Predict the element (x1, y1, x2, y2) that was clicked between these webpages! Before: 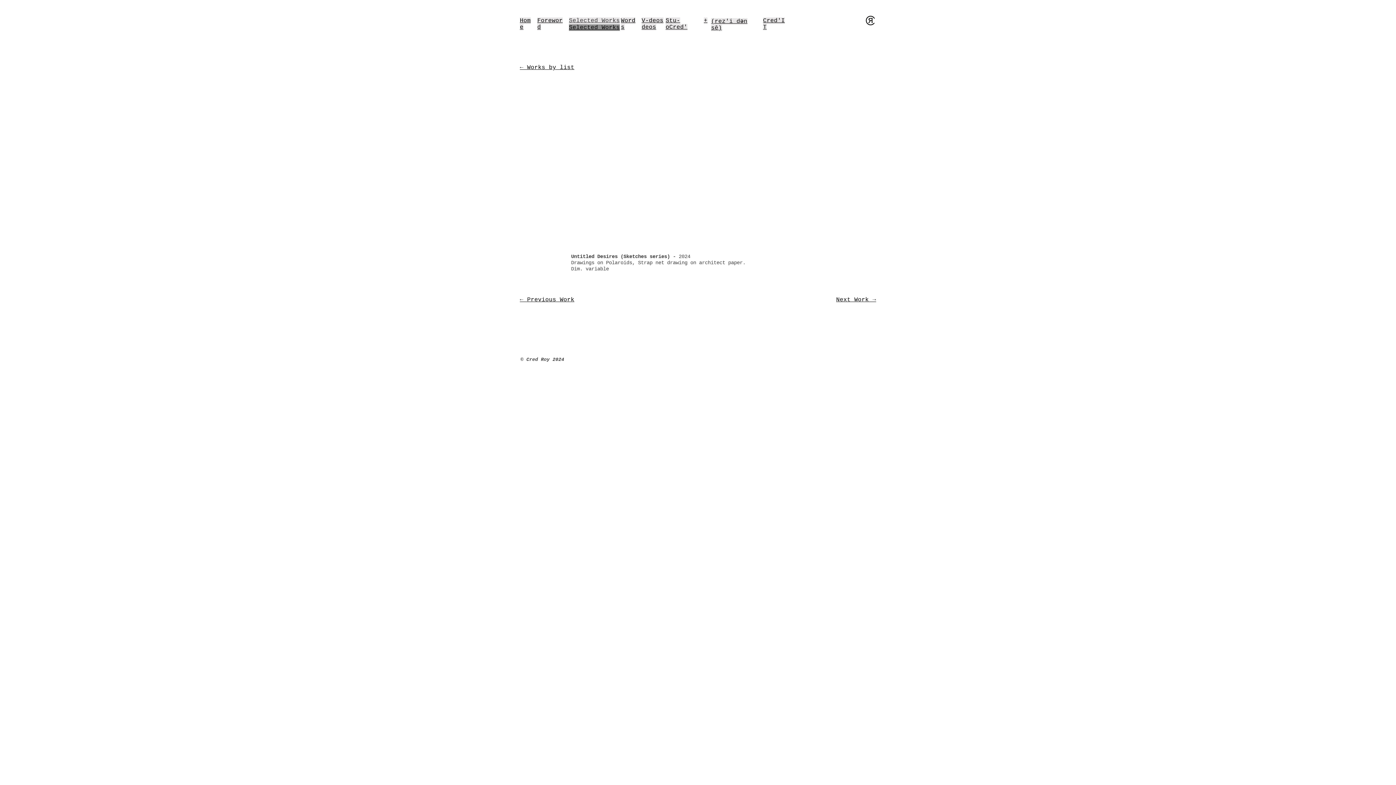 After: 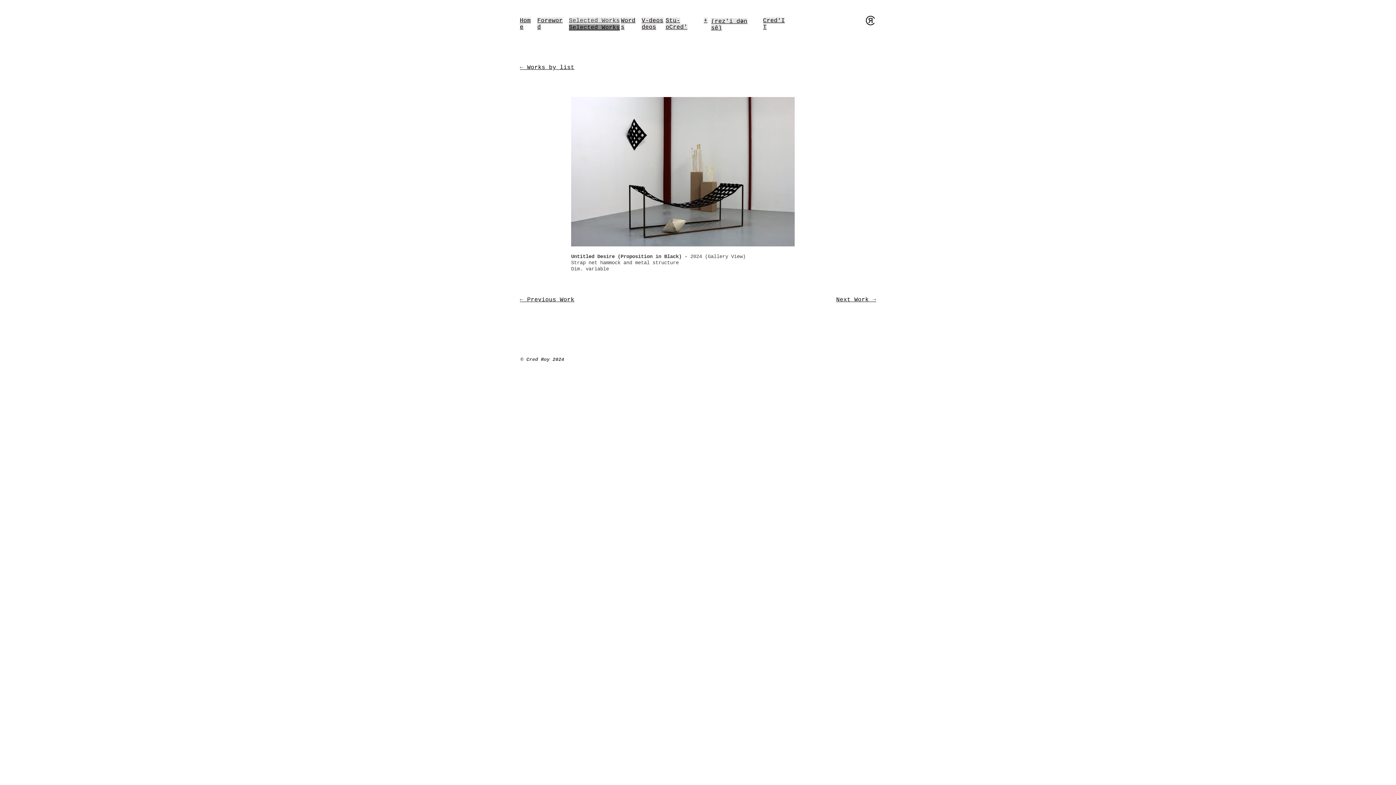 Action: label: Next Work → bbox: (836, 296, 876, 303)